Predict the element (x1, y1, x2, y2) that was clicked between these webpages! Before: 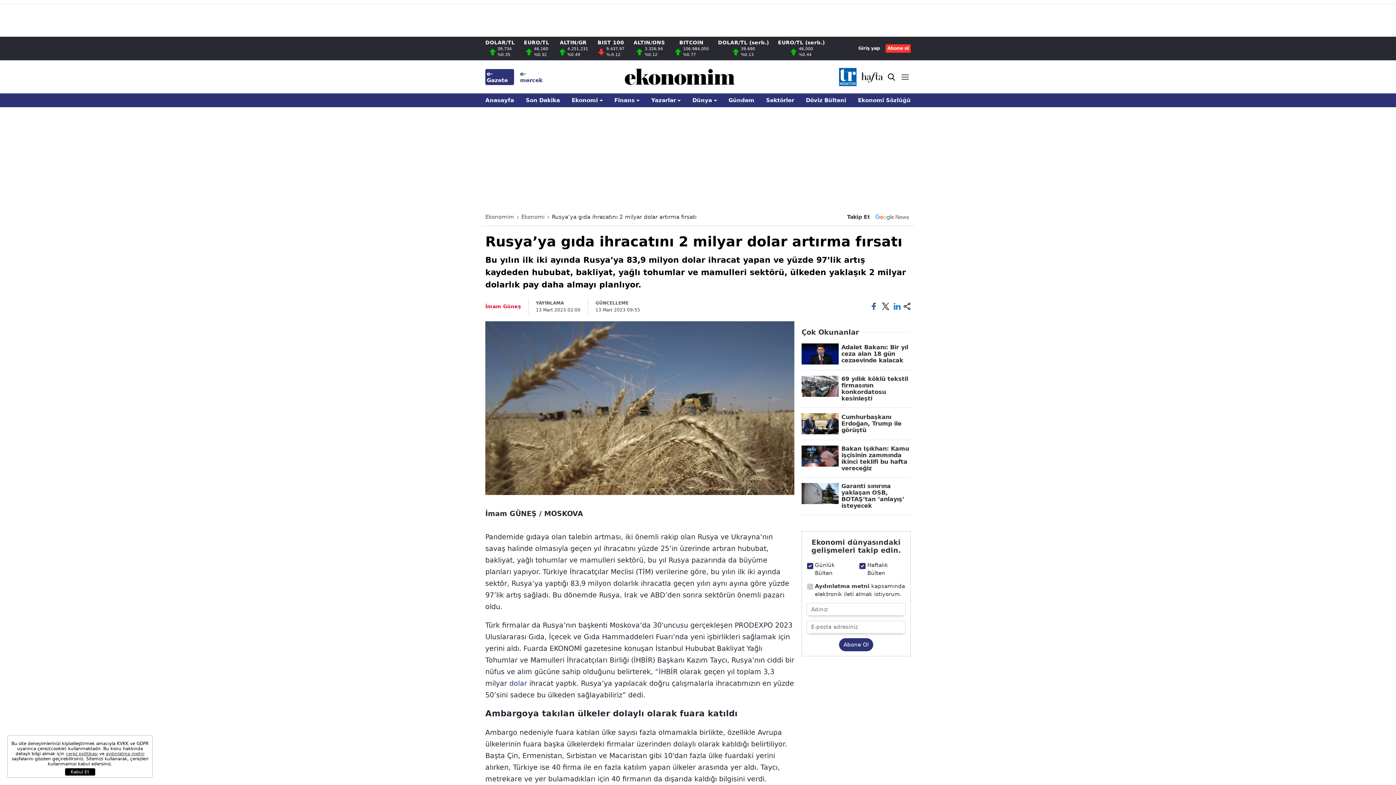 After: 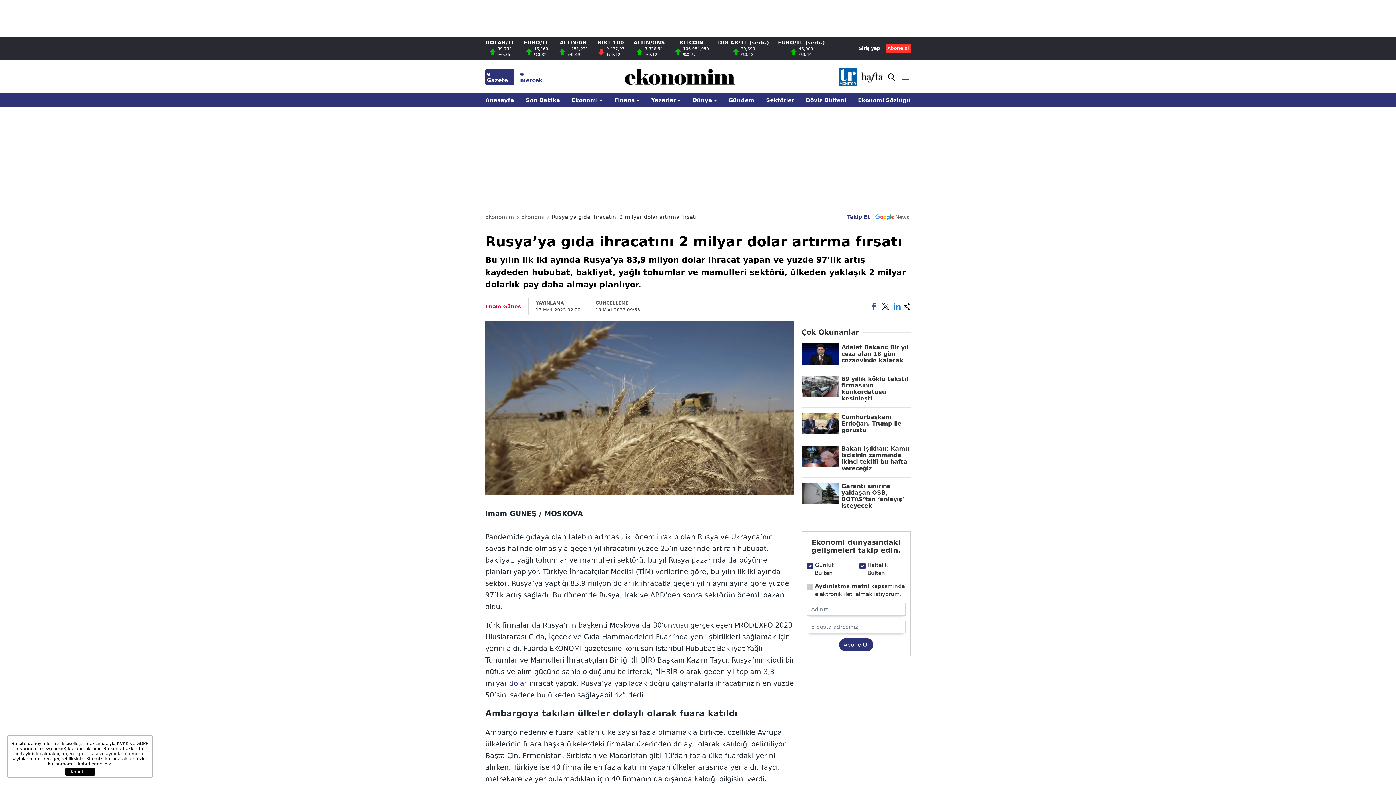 Action: label: Takip Et bbox: (847, 212, 910, 222)